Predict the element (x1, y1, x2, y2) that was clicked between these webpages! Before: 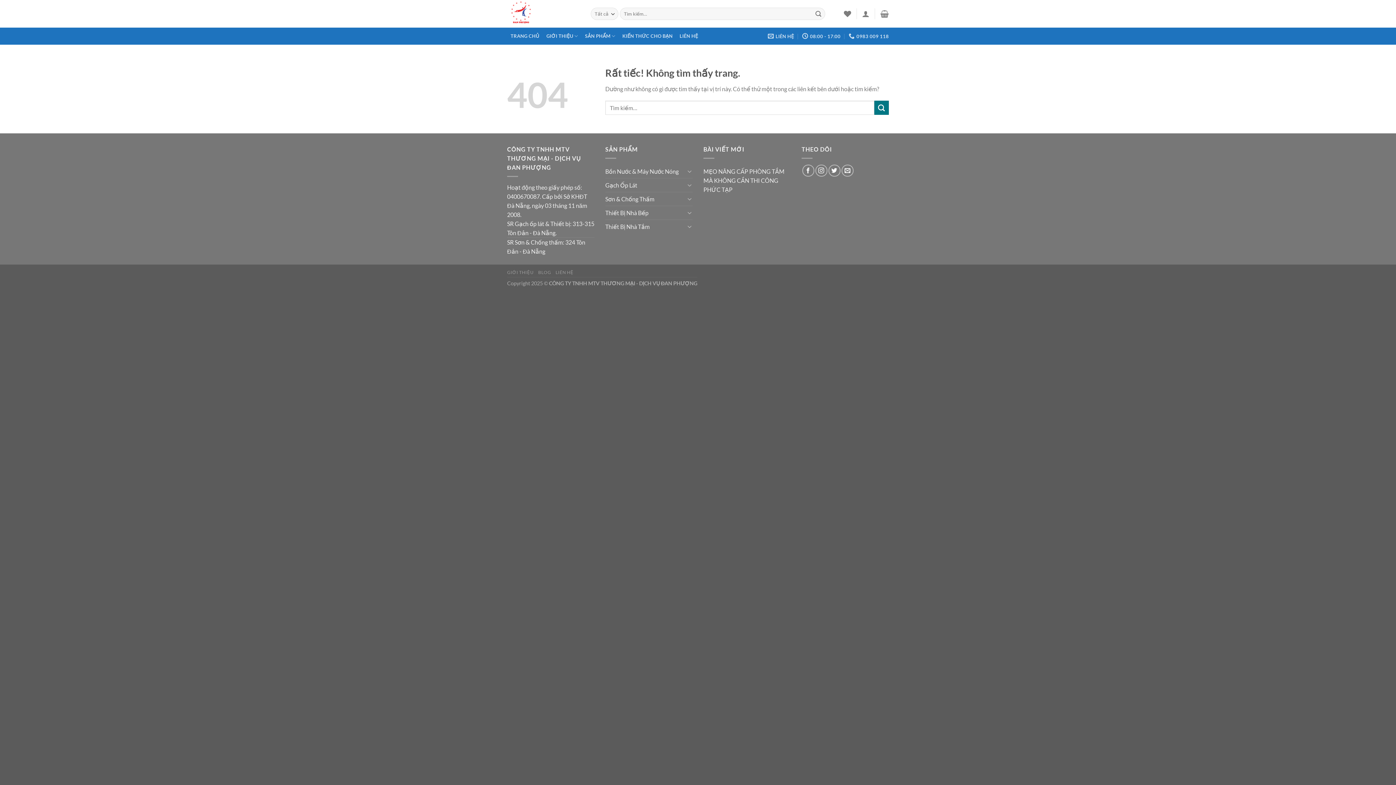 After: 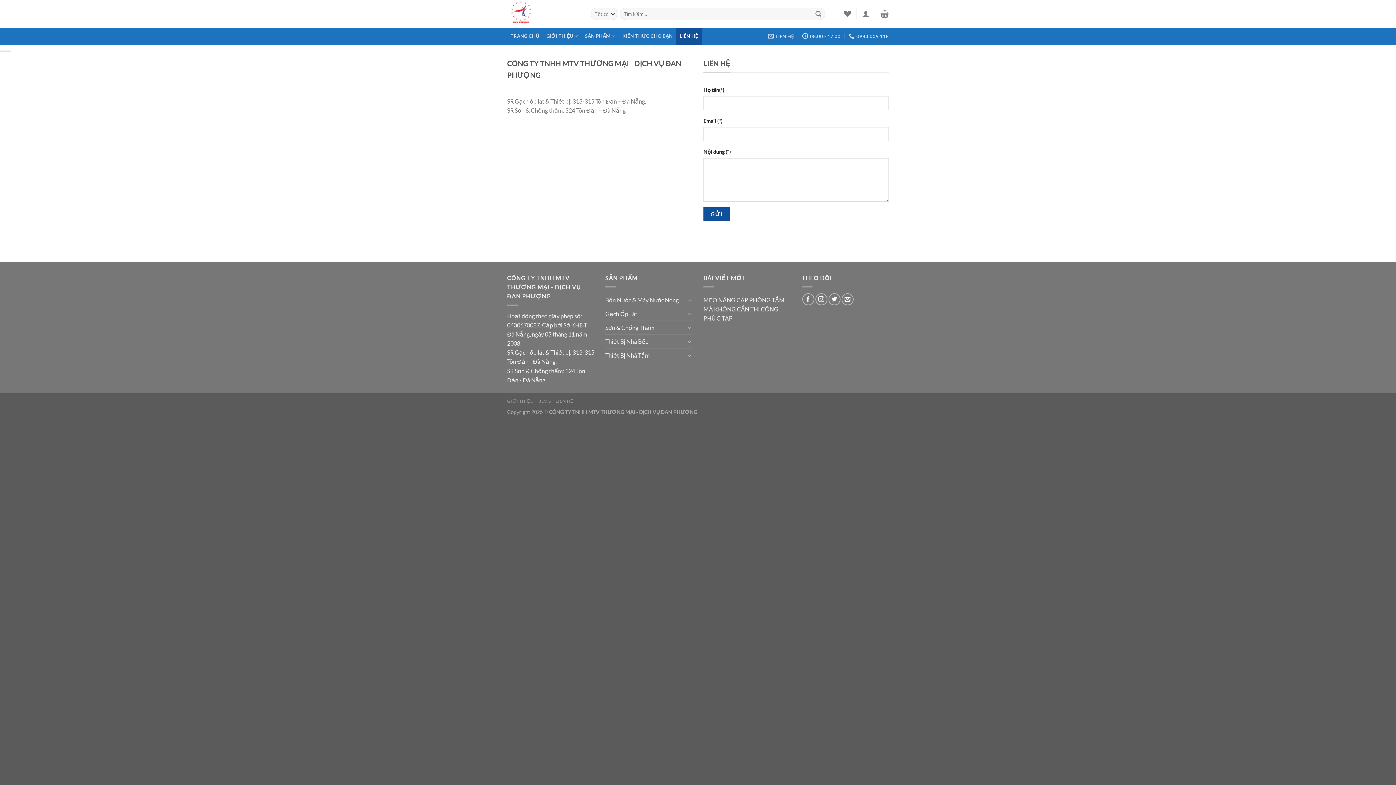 Action: label: LIÊN HỆ bbox: (676, 27, 701, 44)